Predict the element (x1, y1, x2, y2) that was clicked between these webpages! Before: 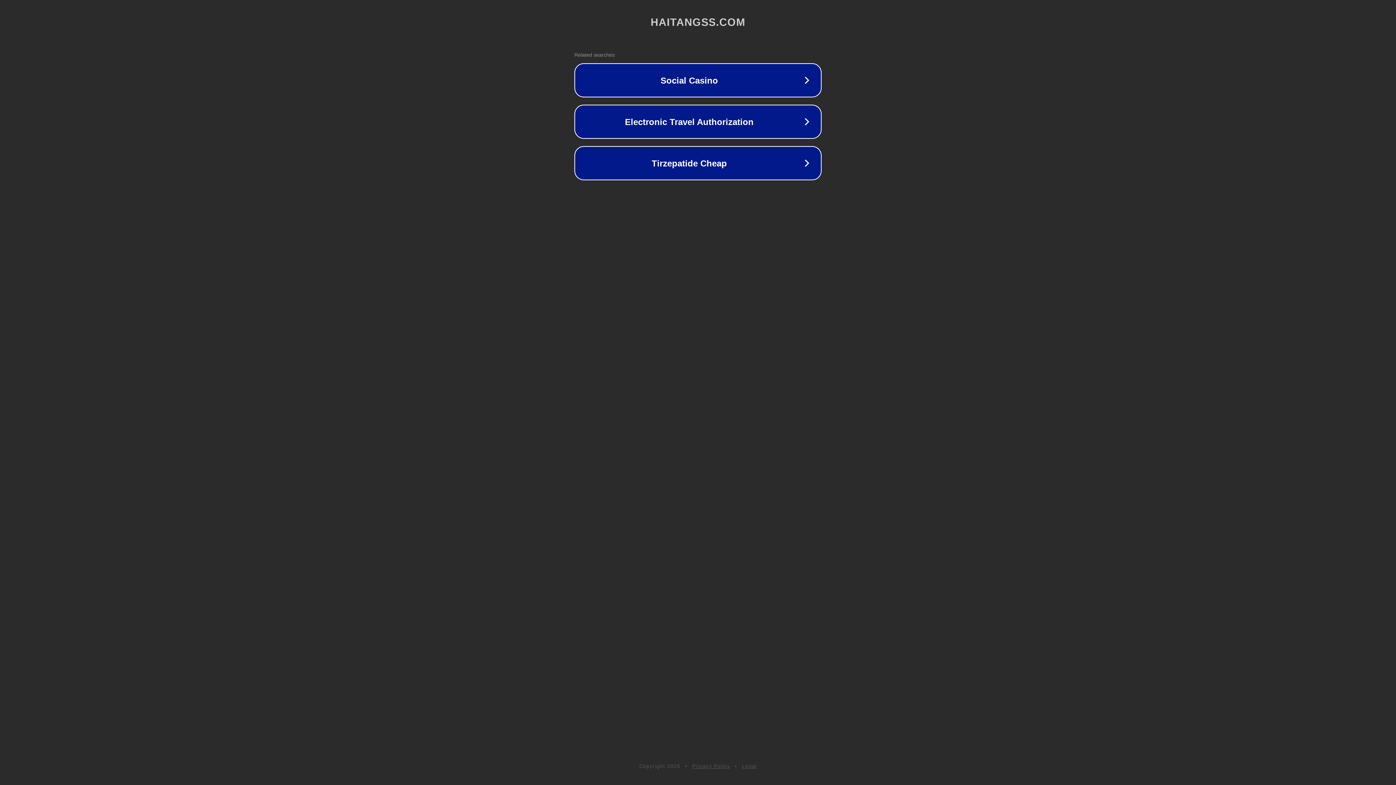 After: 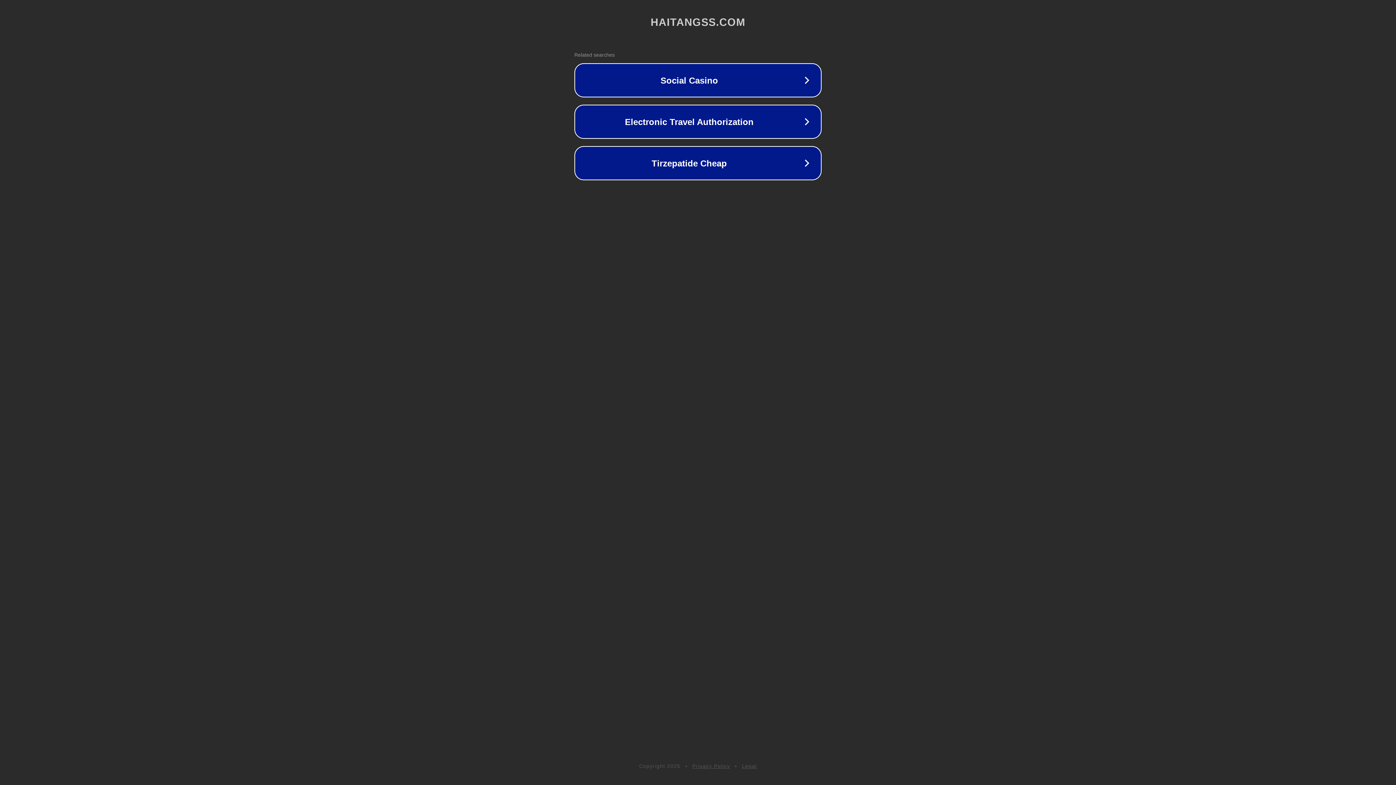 Action: bbox: (692, 763, 730, 769) label: Privacy Policy